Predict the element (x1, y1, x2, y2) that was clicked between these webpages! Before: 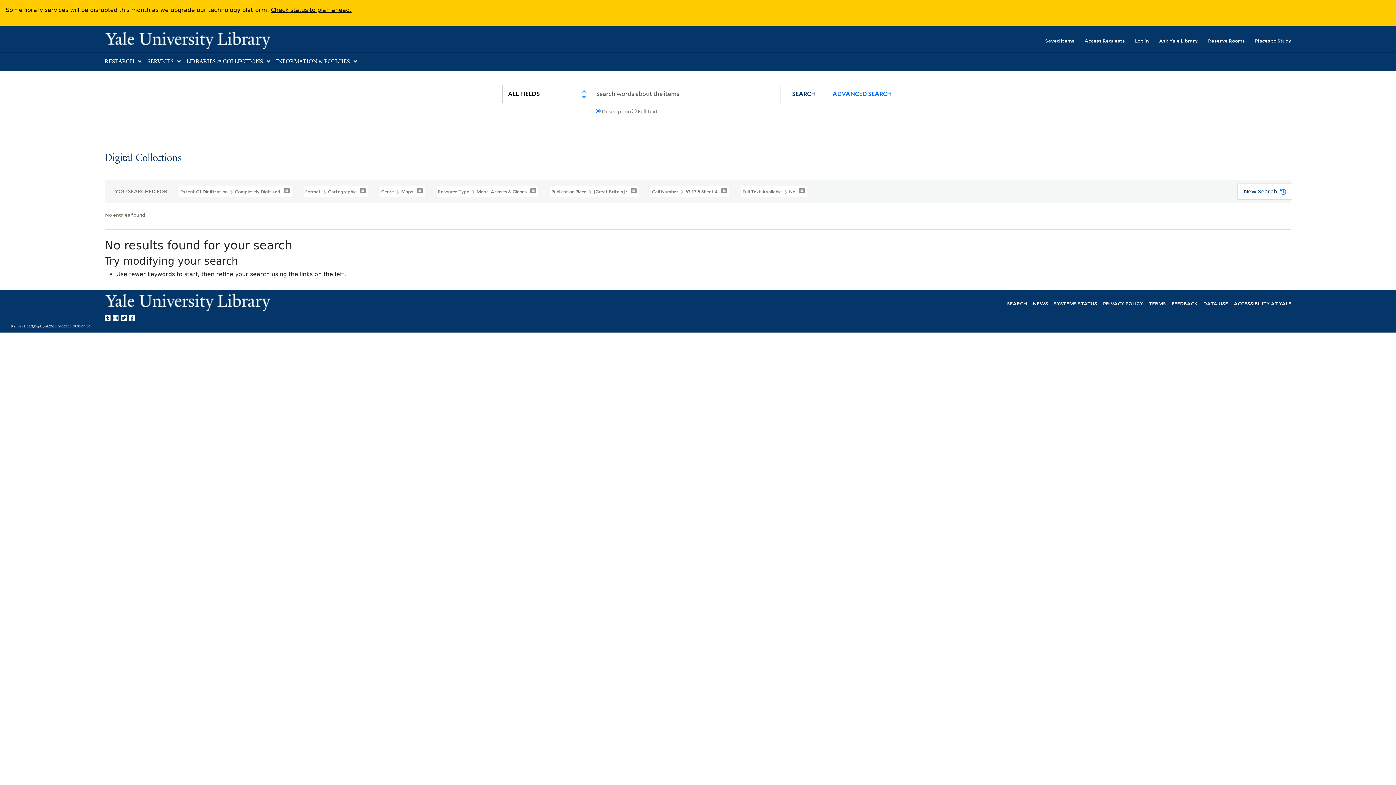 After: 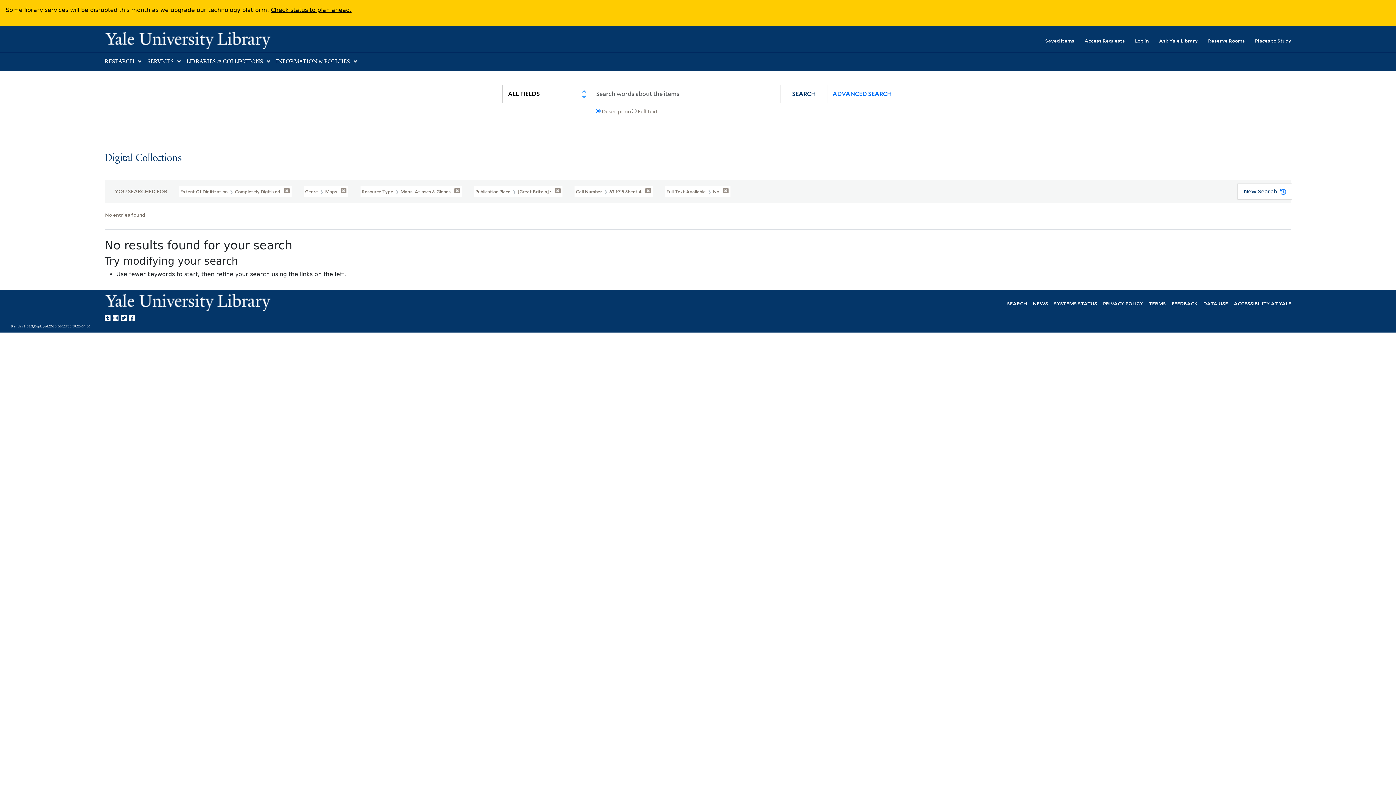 Action: bbox: (303, 185, 368, 197) label: Format  Cartographic 